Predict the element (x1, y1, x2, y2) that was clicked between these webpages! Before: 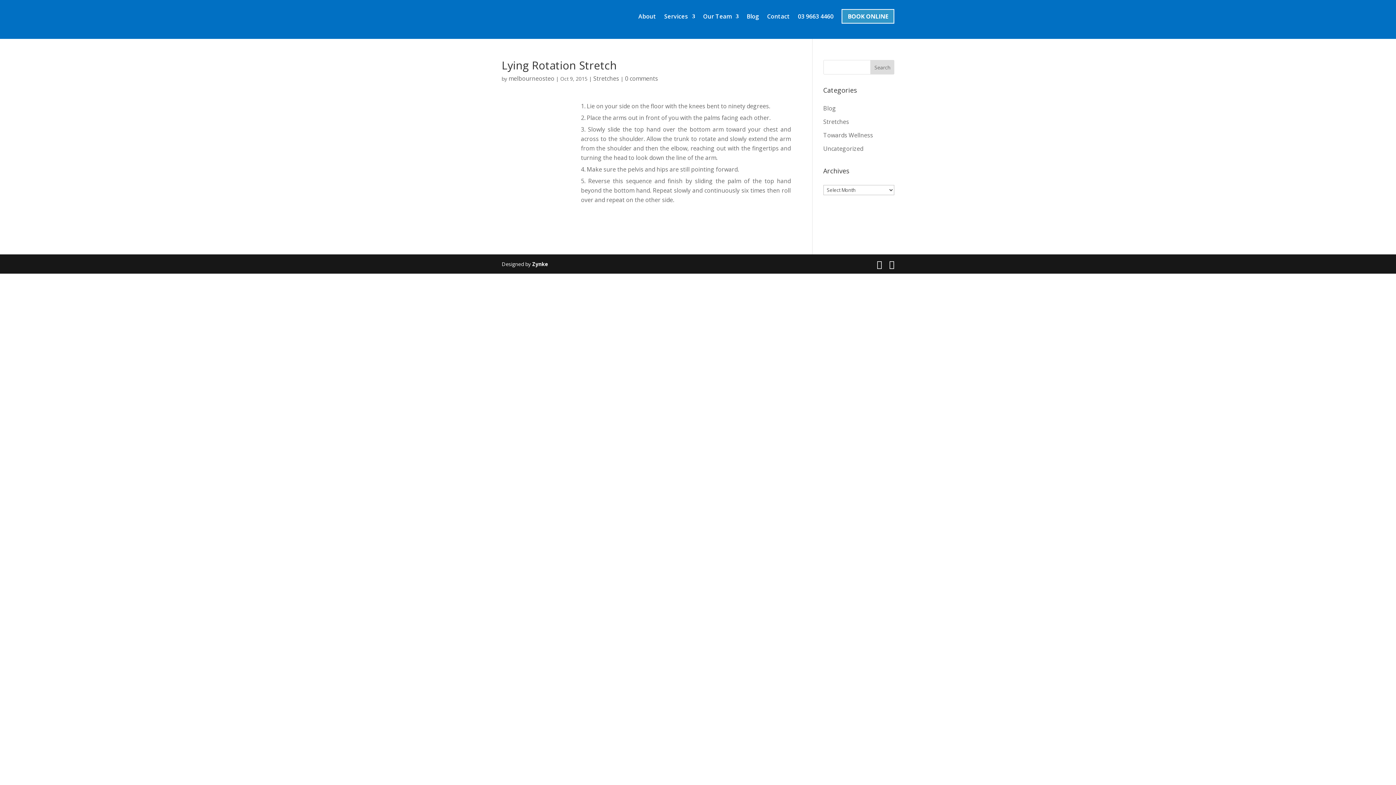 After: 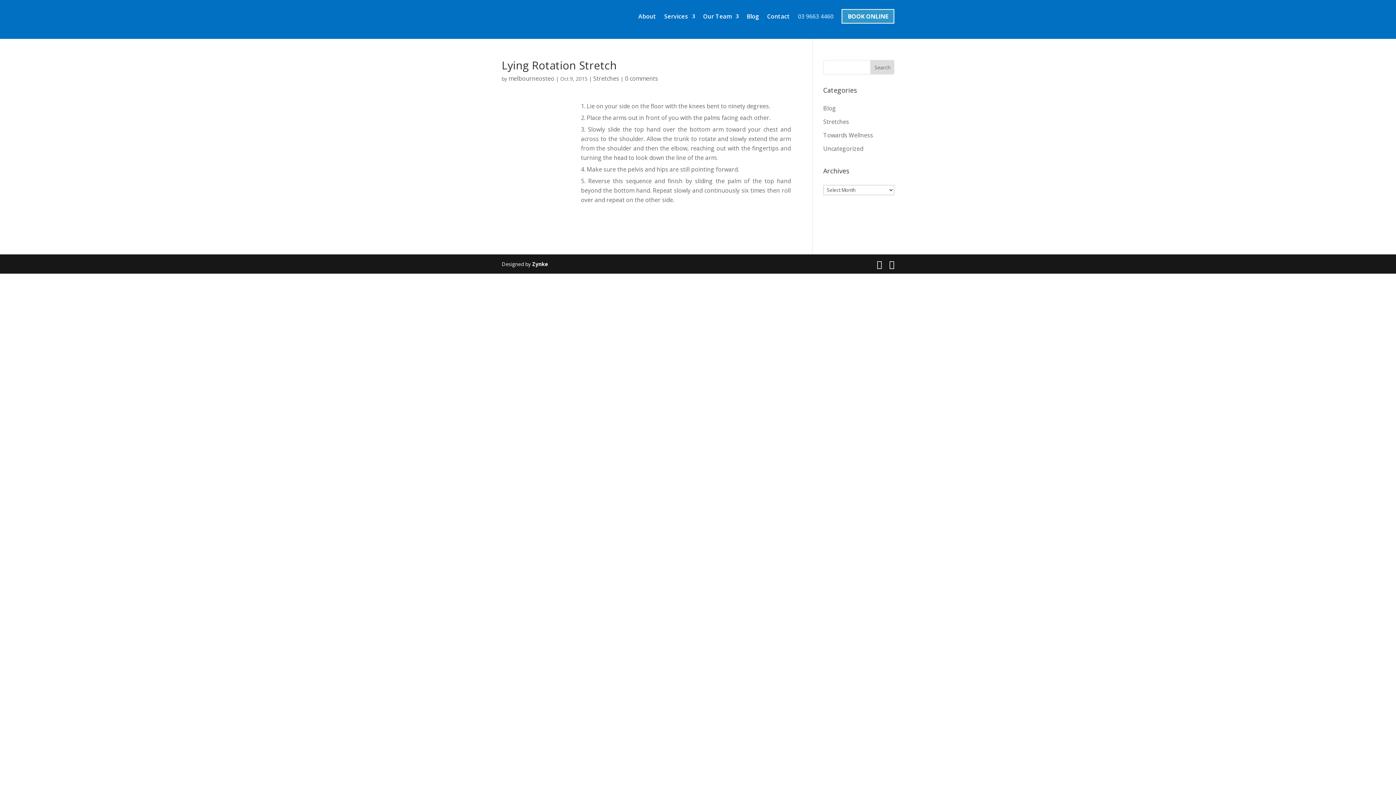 Action: label: 03 9663 4460 bbox: (798, 13, 833, 31)